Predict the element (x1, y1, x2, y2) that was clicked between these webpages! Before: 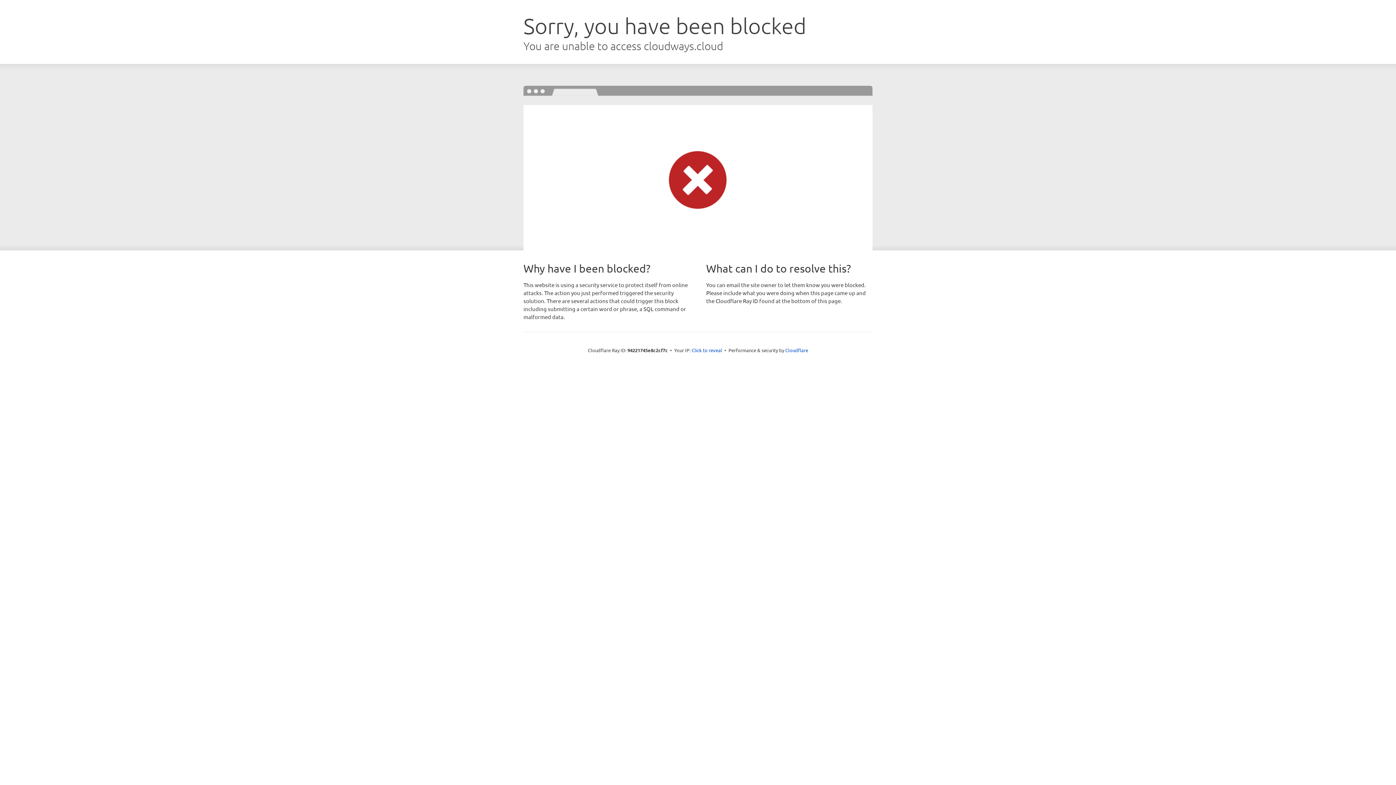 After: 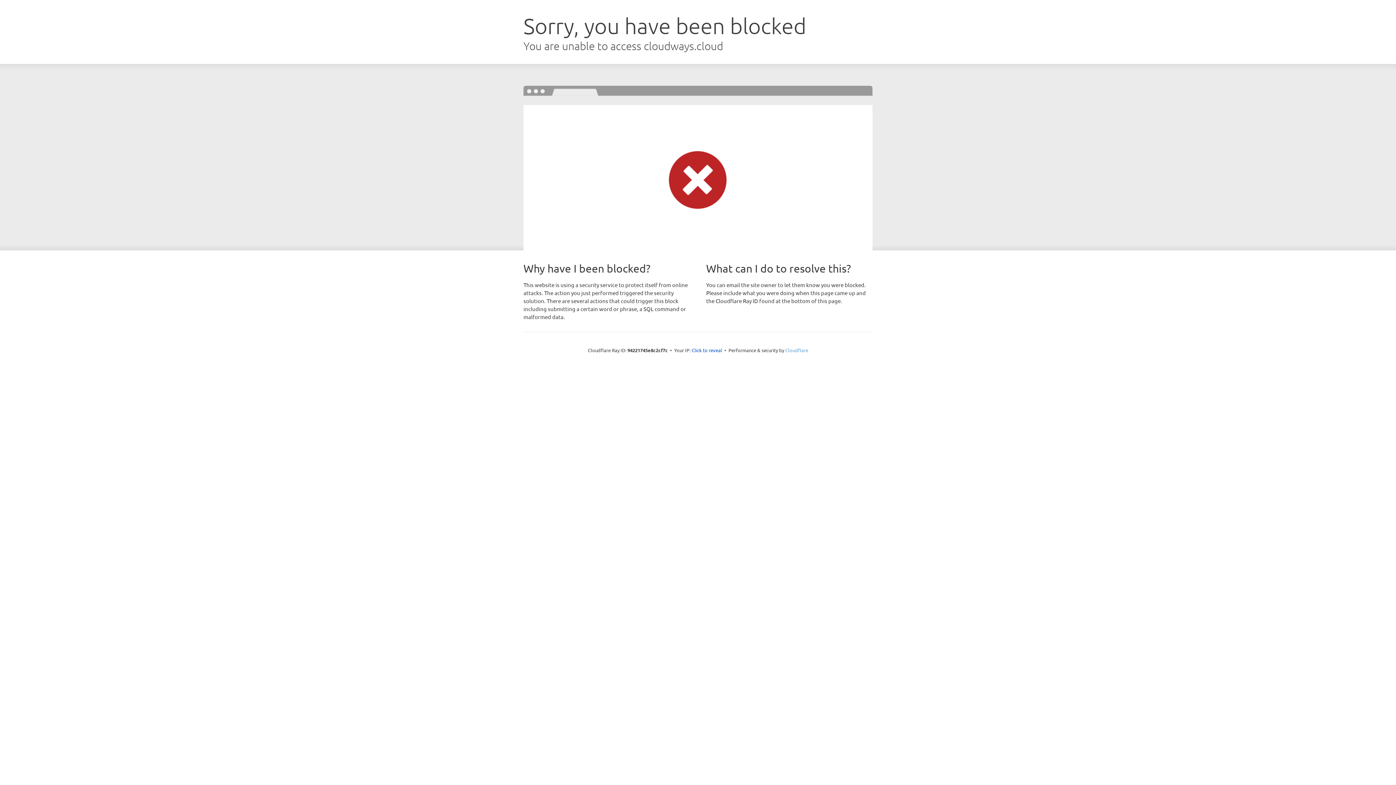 Action: bbox: (785, 347, 808, 353) label: Cloudflare